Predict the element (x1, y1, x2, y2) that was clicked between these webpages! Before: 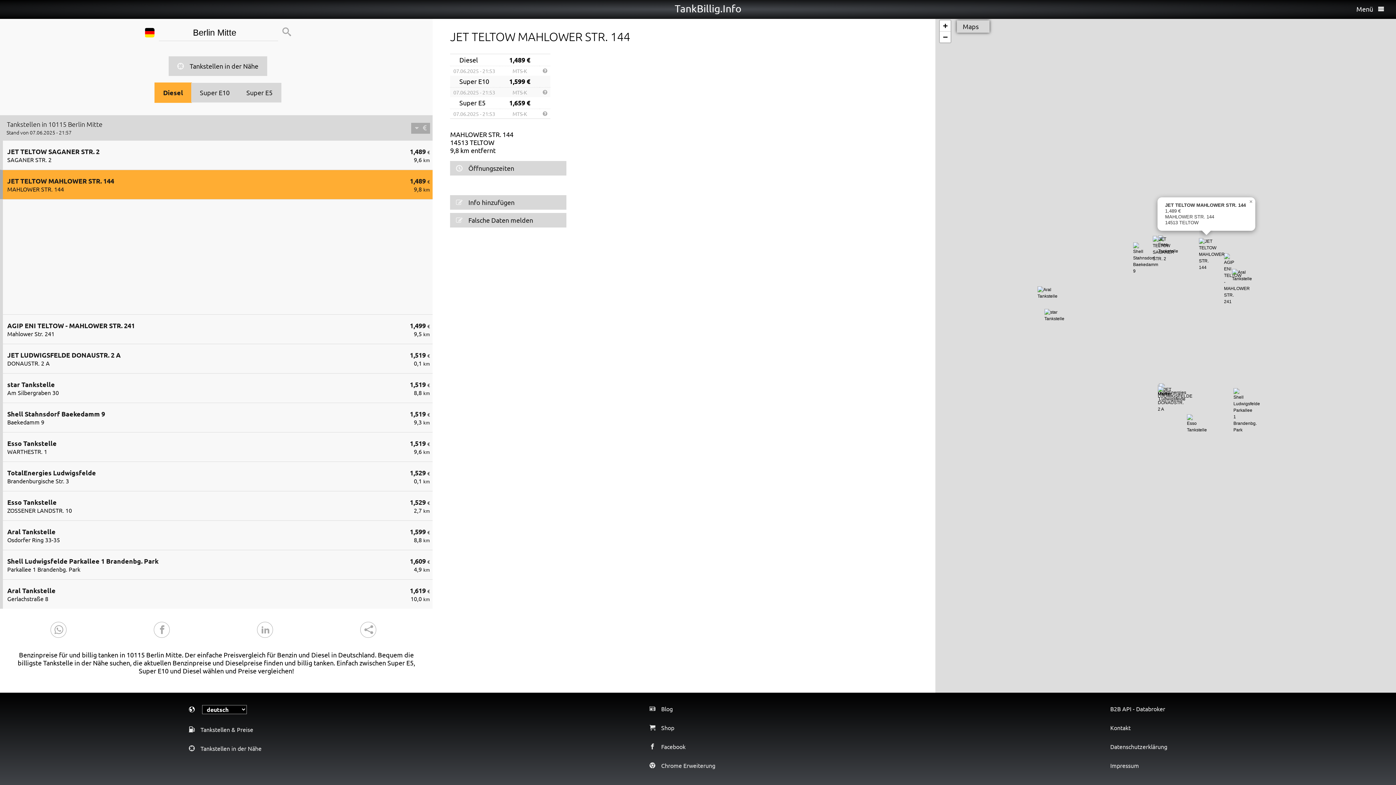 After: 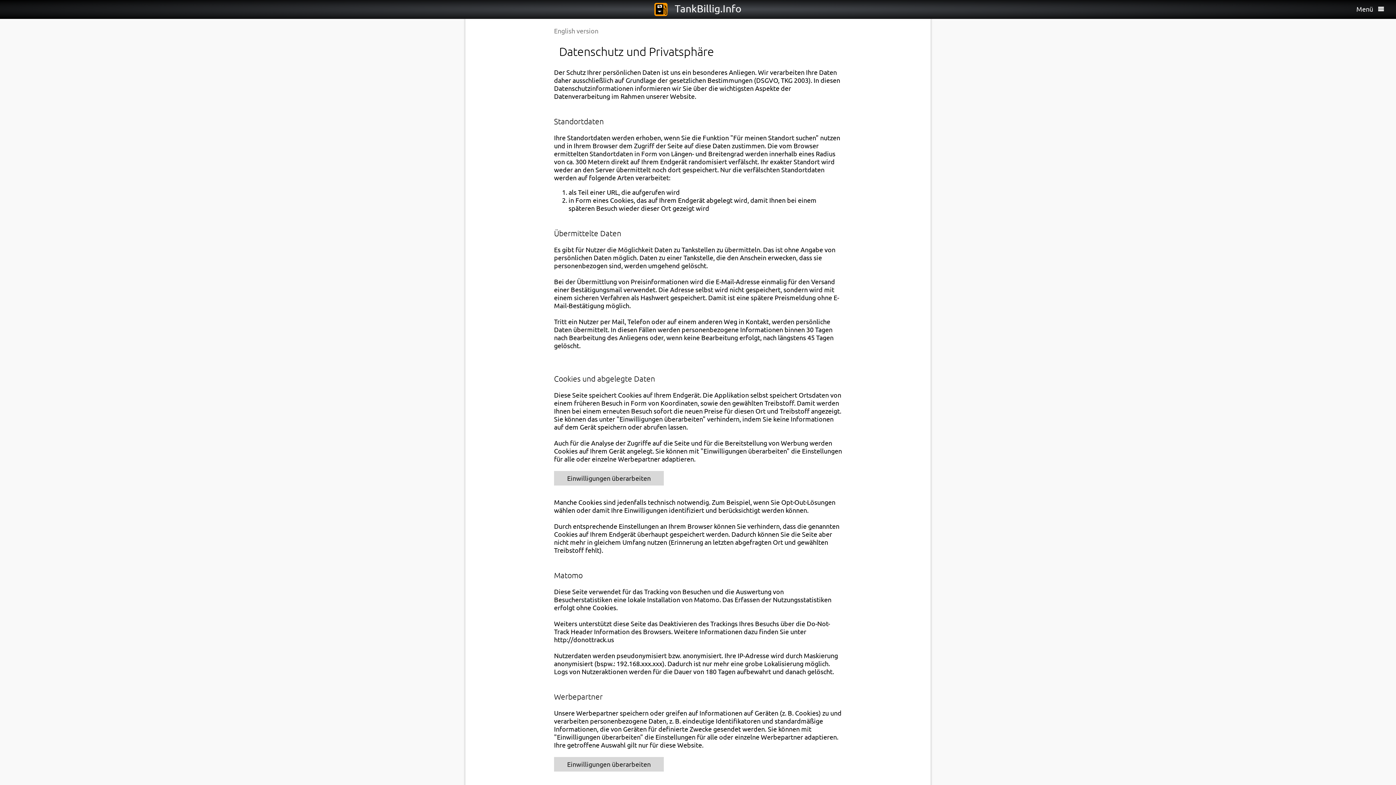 Action: bbox: (1110, 743, 1167, 750) label: Datenschutzerklärung